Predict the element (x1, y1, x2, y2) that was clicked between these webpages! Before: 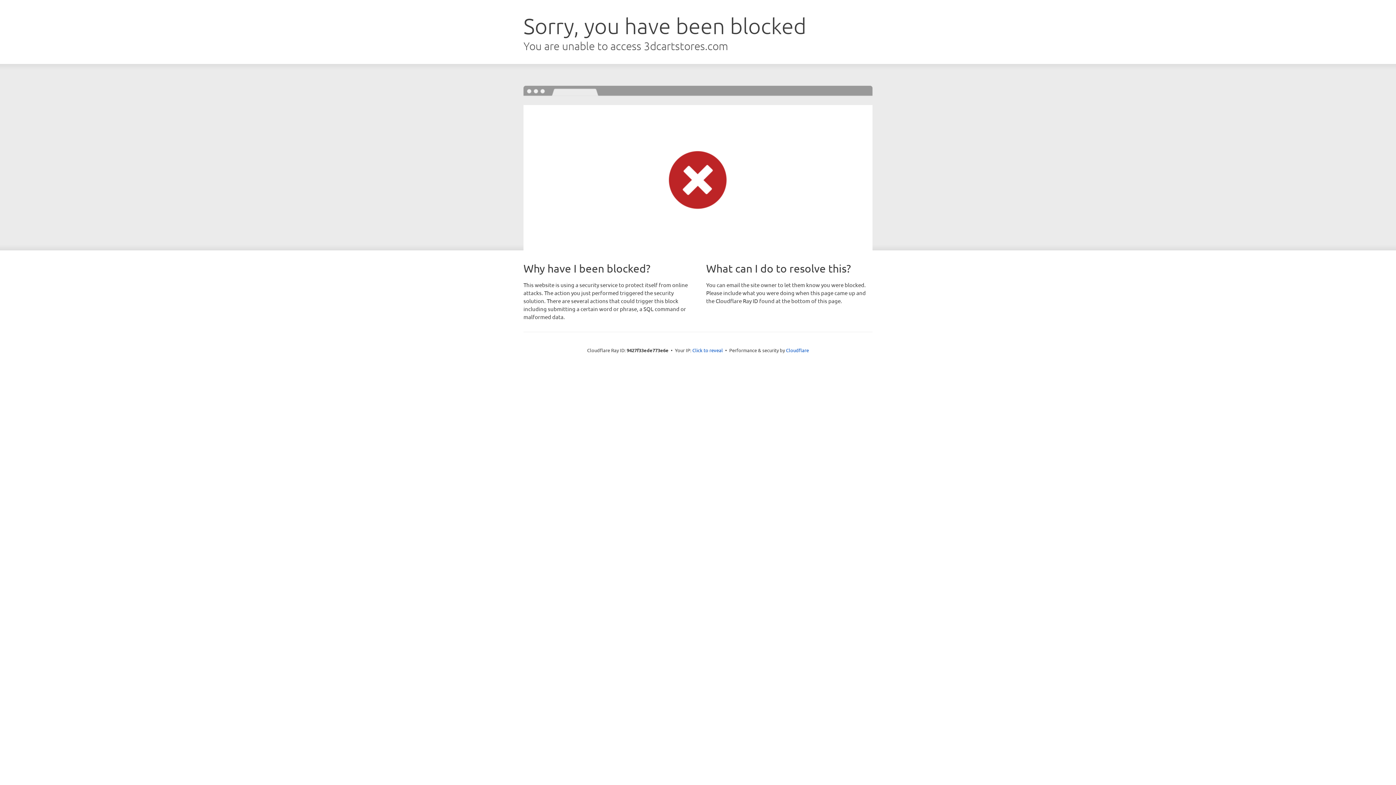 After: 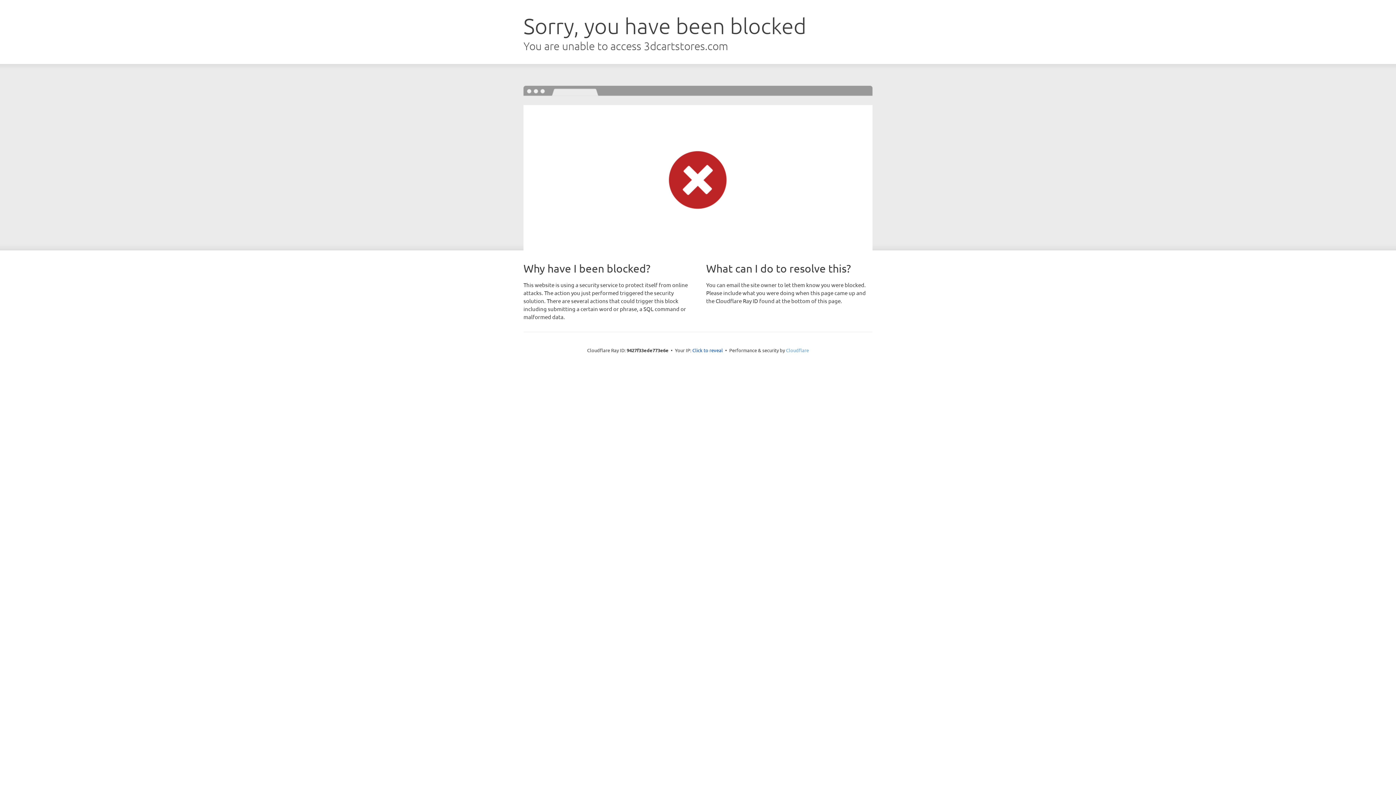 Action: bbox: (786, 347, 809, 353) label: Cloudflare